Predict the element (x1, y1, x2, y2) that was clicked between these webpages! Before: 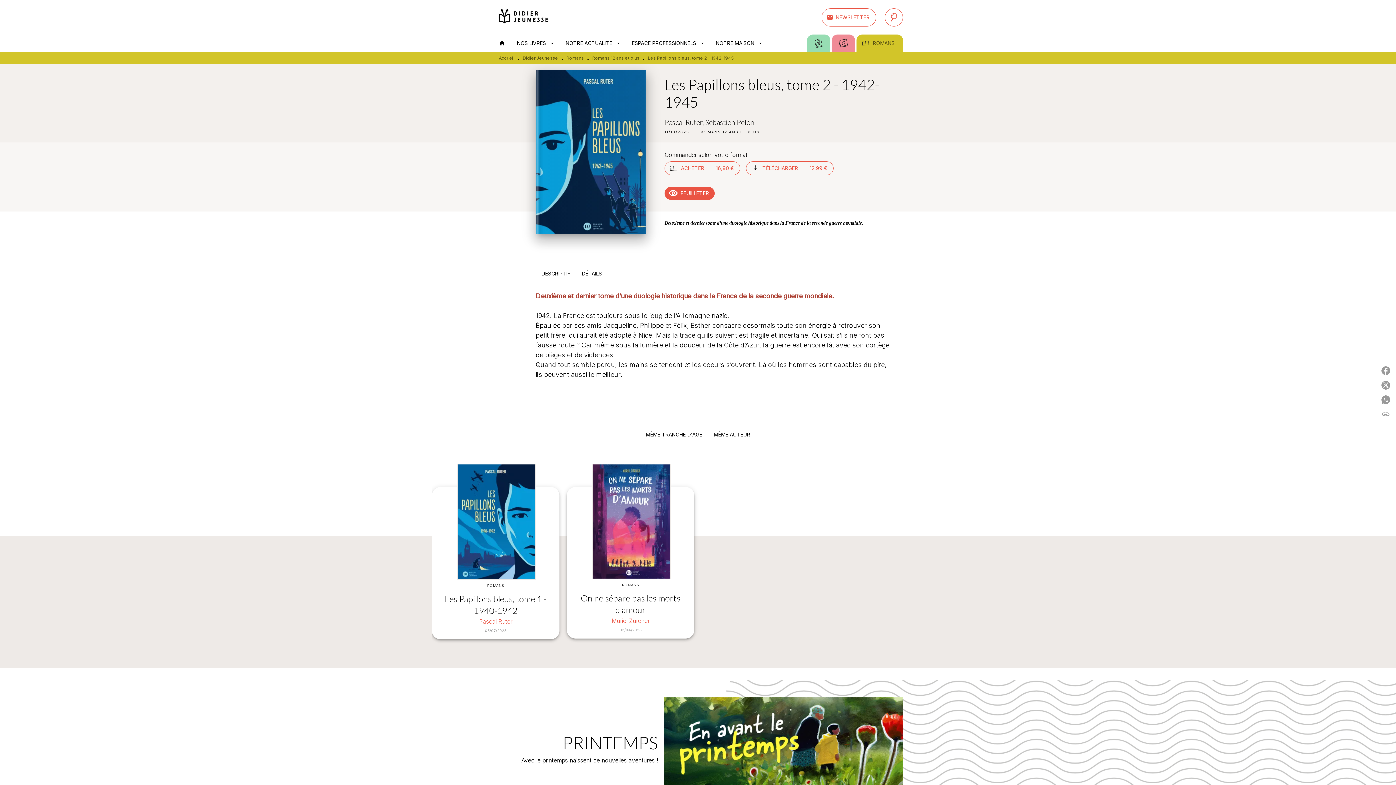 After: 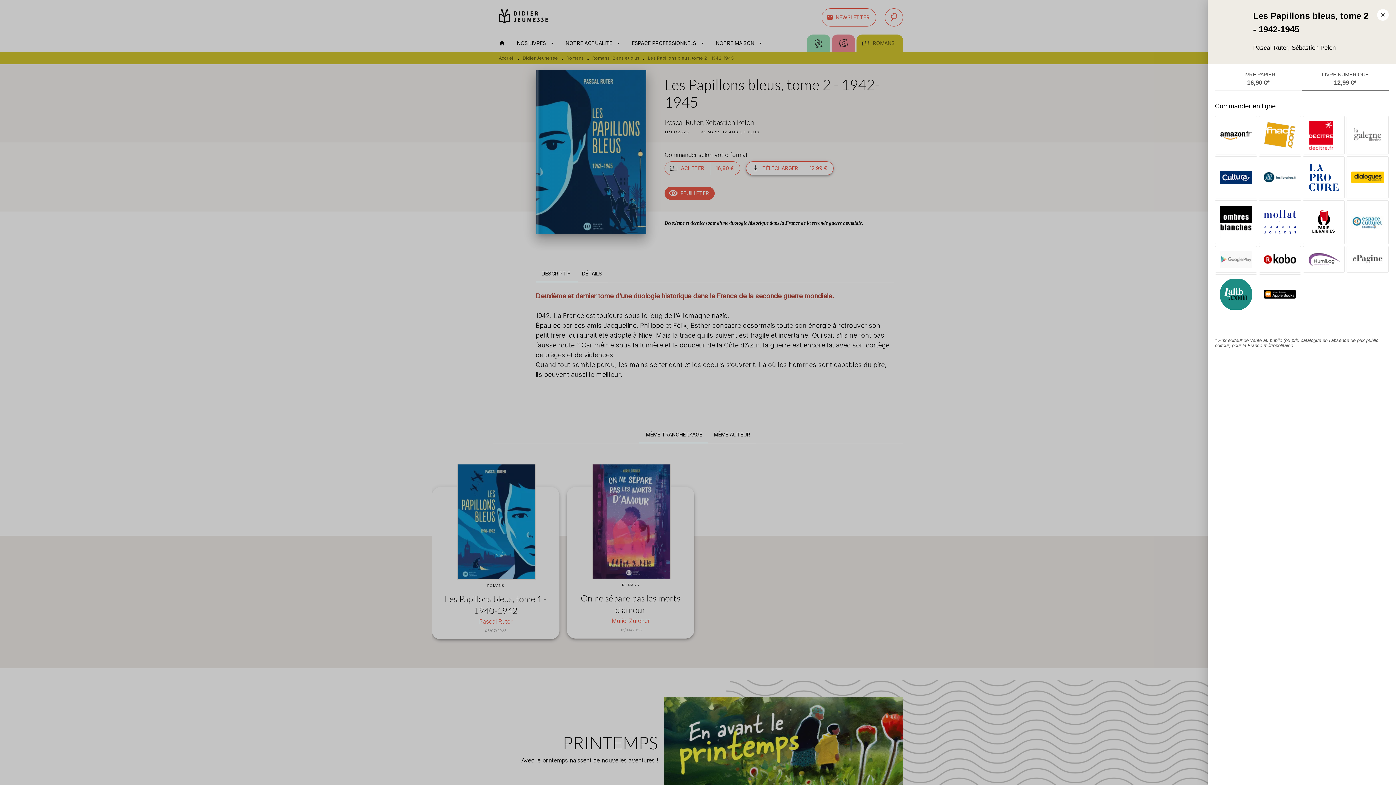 Action: bbox: (746, 161, 833, 175) label: TÉLÉCHARGER
12,99 €